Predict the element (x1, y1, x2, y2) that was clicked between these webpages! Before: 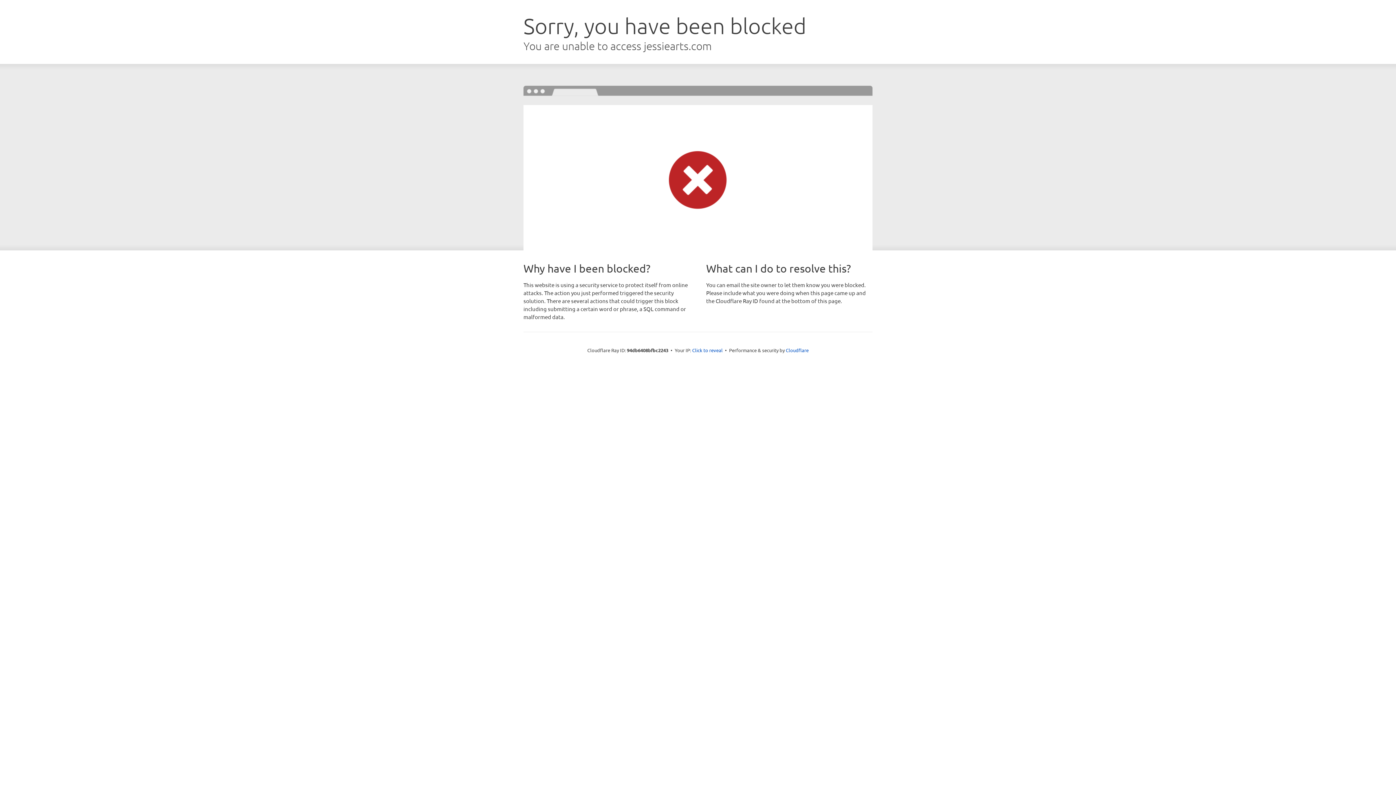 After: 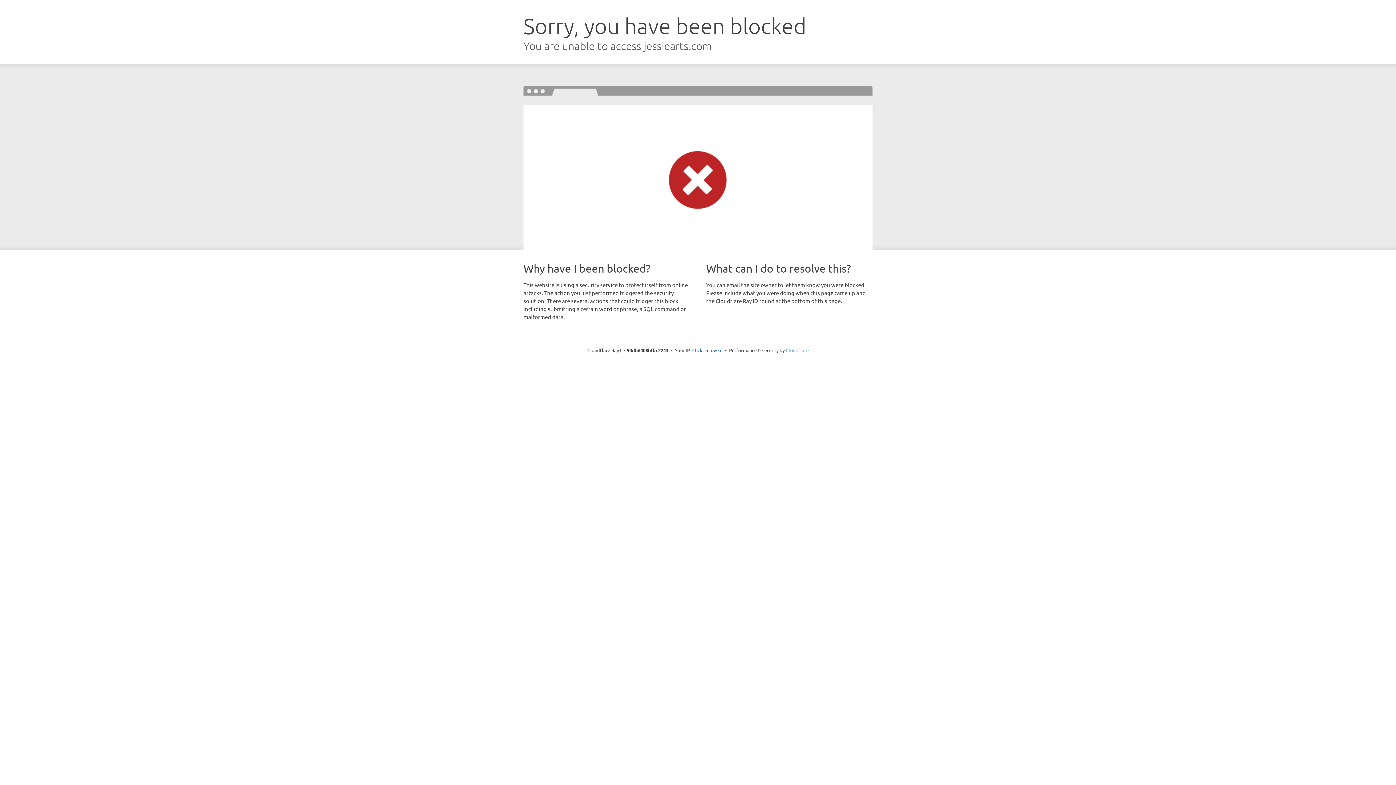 Action: bbox: (786, 347, 808, 353) label: Cloudflare